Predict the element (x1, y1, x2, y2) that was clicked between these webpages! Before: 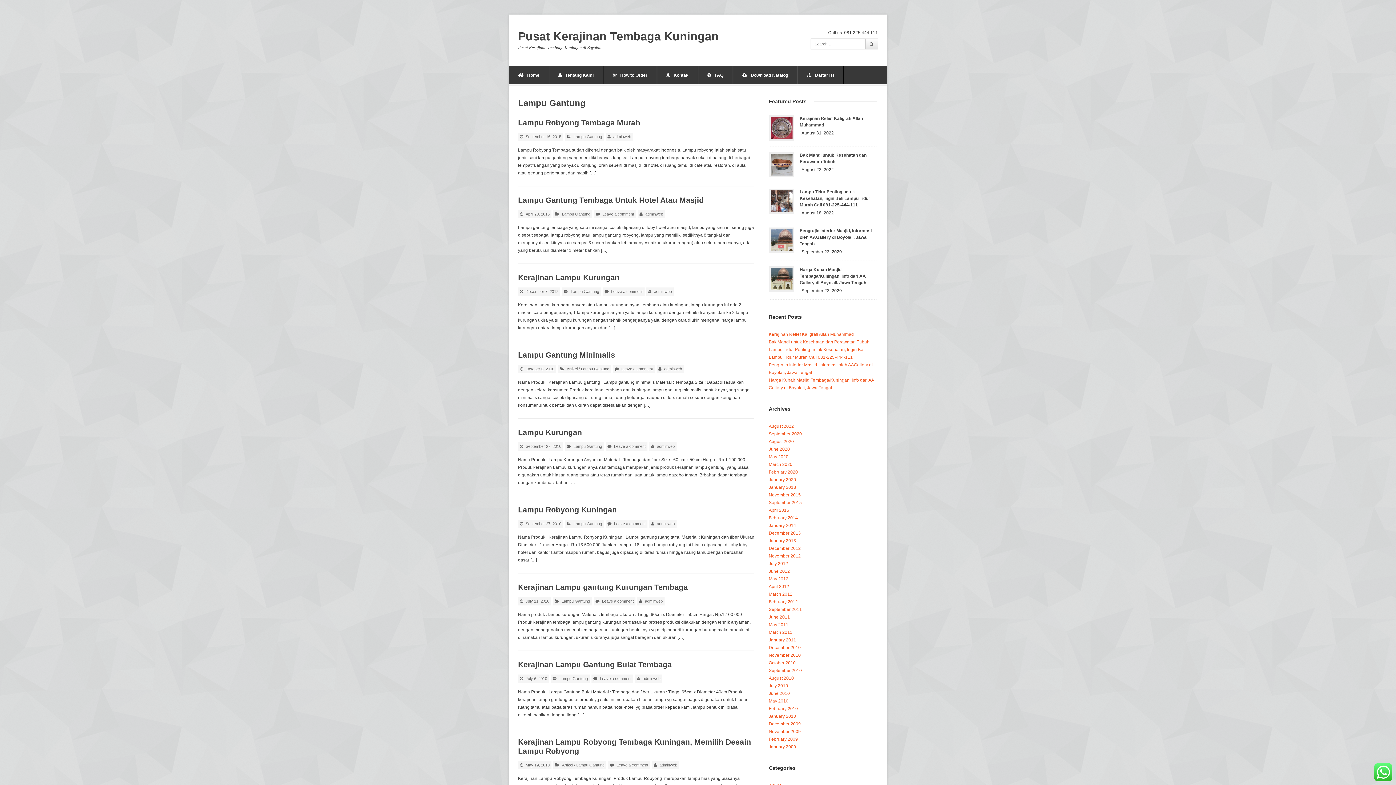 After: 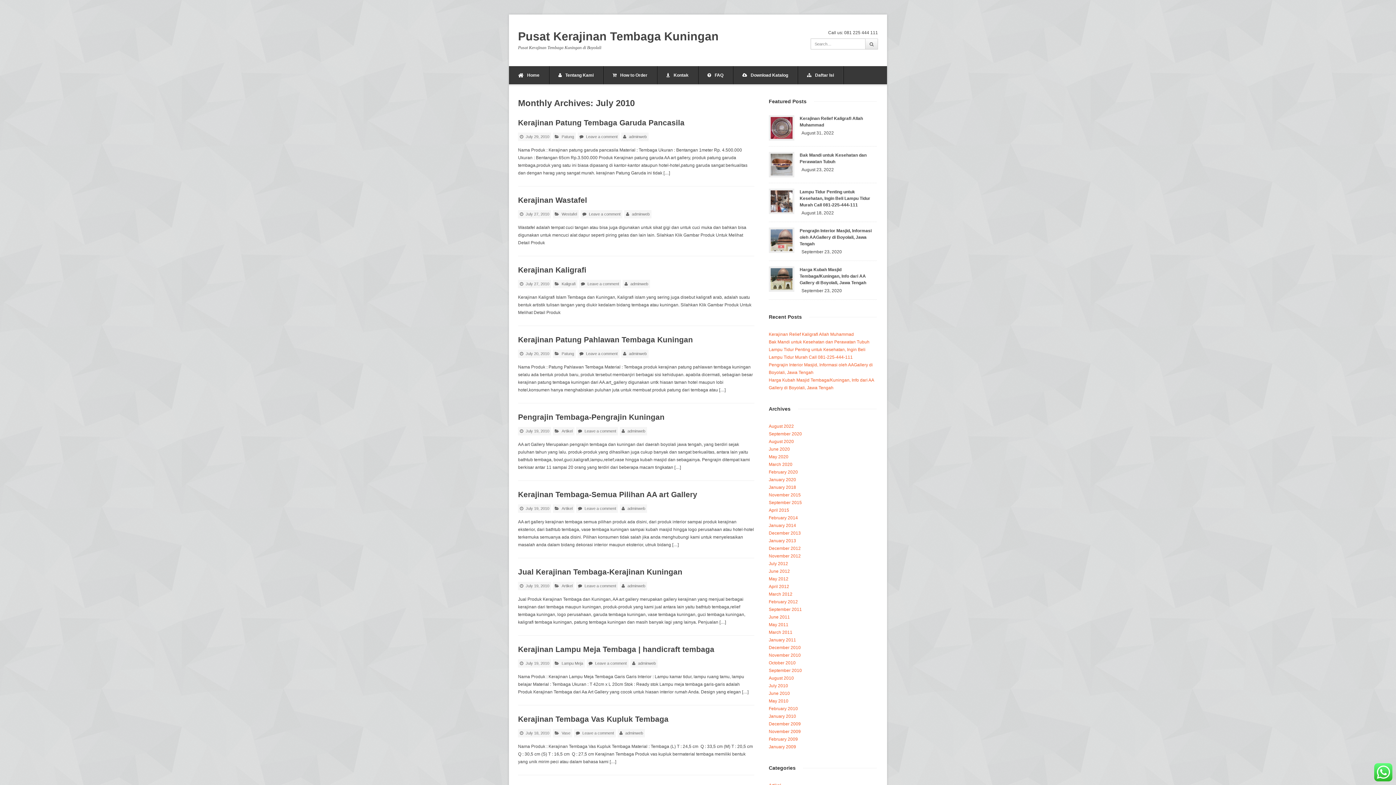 Action: label: July 2010 bbox: (769, 683, 788, 688)